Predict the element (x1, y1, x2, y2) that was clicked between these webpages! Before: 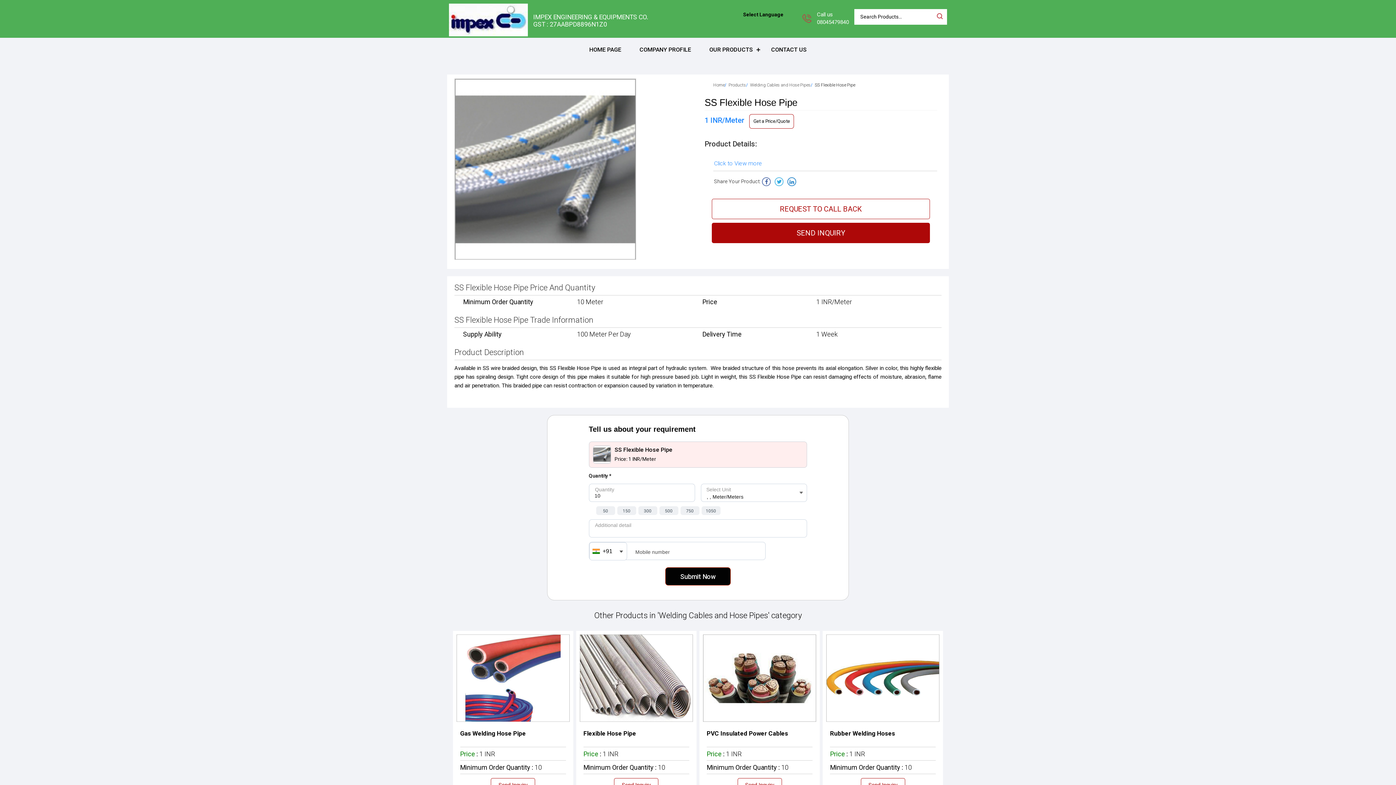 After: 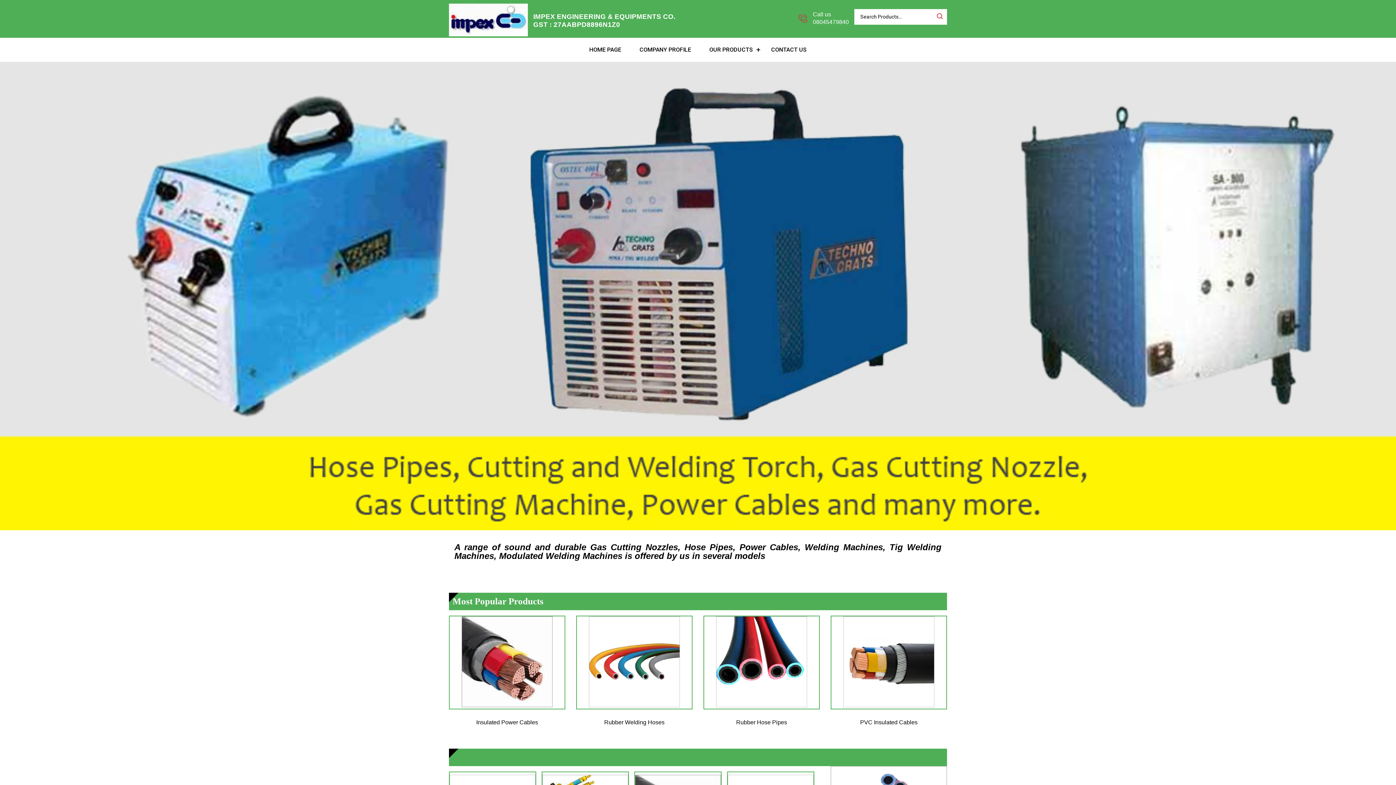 Action: label: Home bbox: (713, 82, 724, 87)